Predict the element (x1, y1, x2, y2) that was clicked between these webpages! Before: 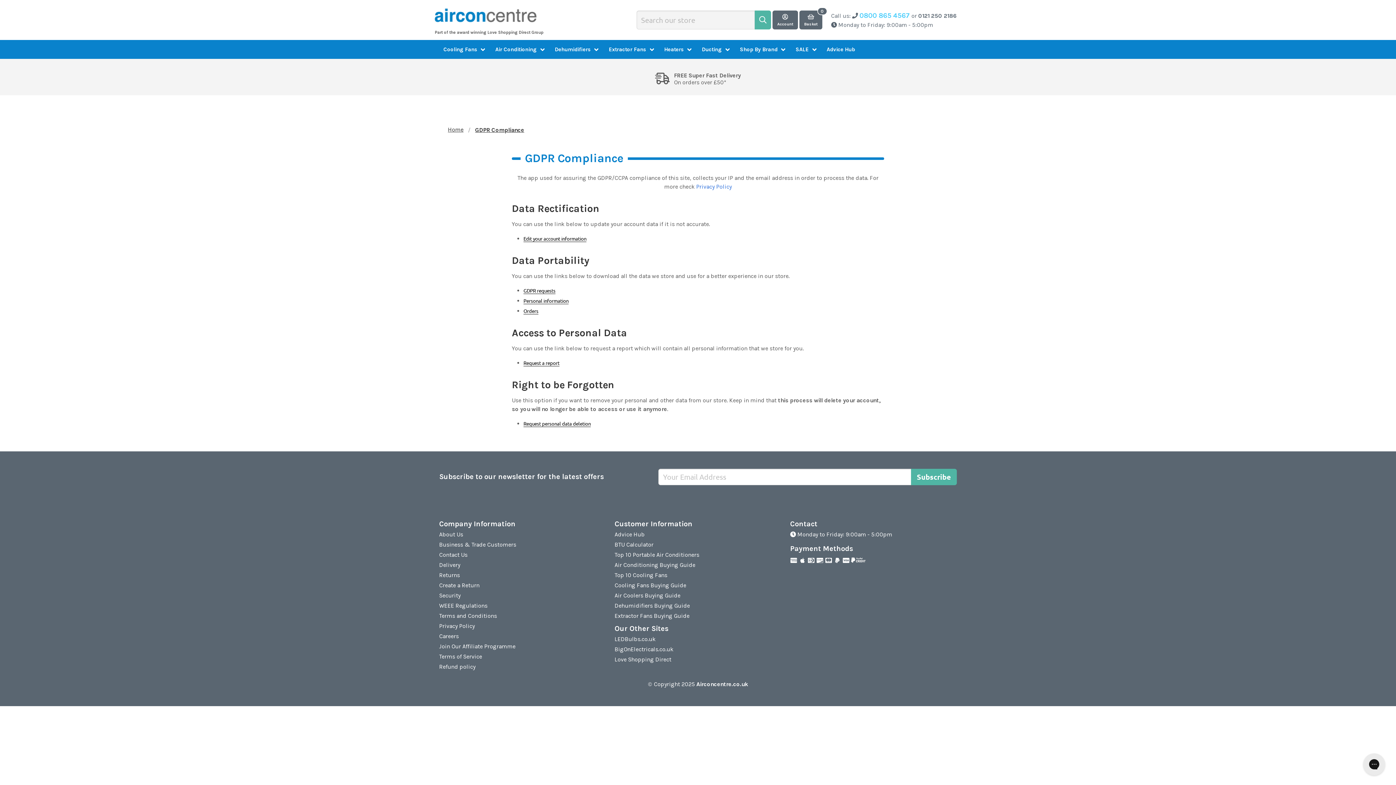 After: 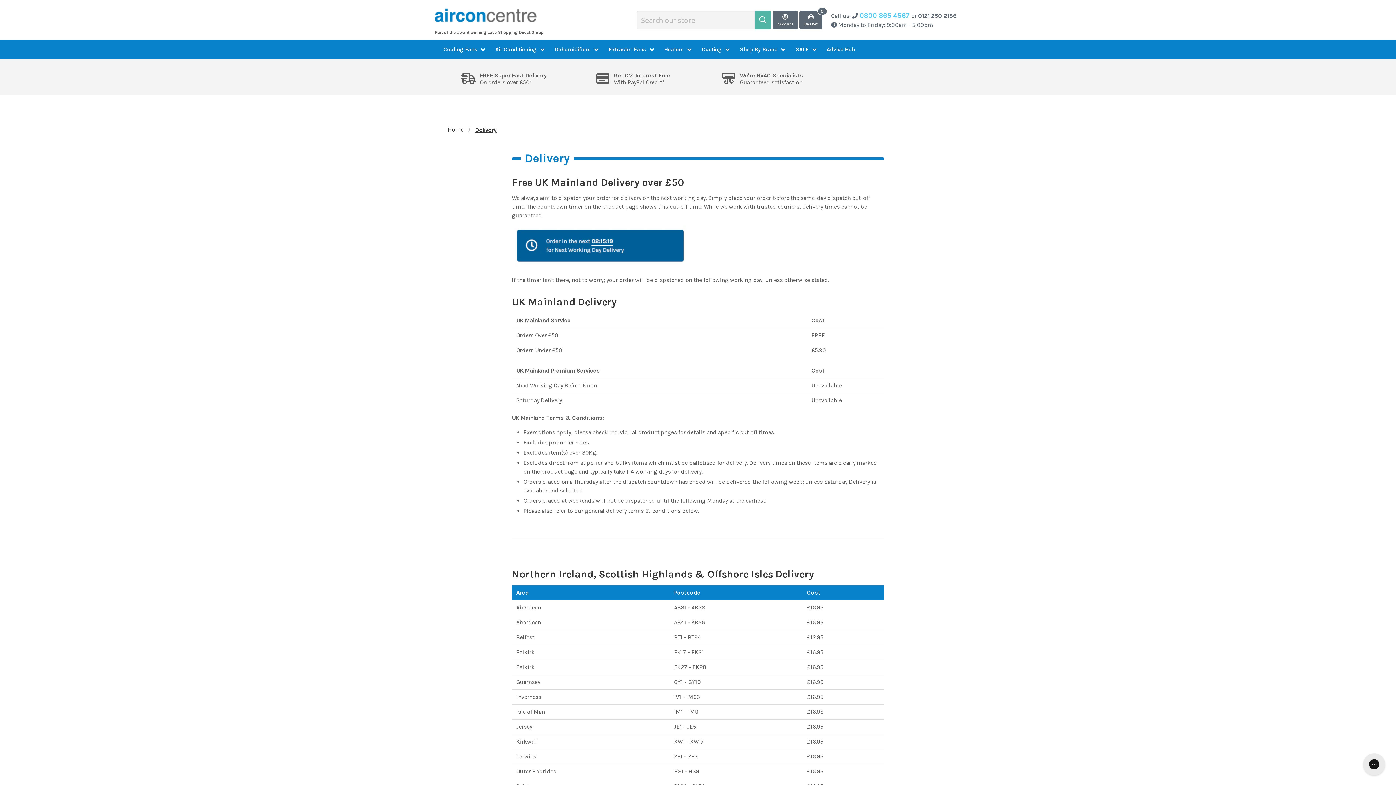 Action: bbox: (439, 67, 957, 90) label: FREE Super Fast Delivery

On orders over £50*